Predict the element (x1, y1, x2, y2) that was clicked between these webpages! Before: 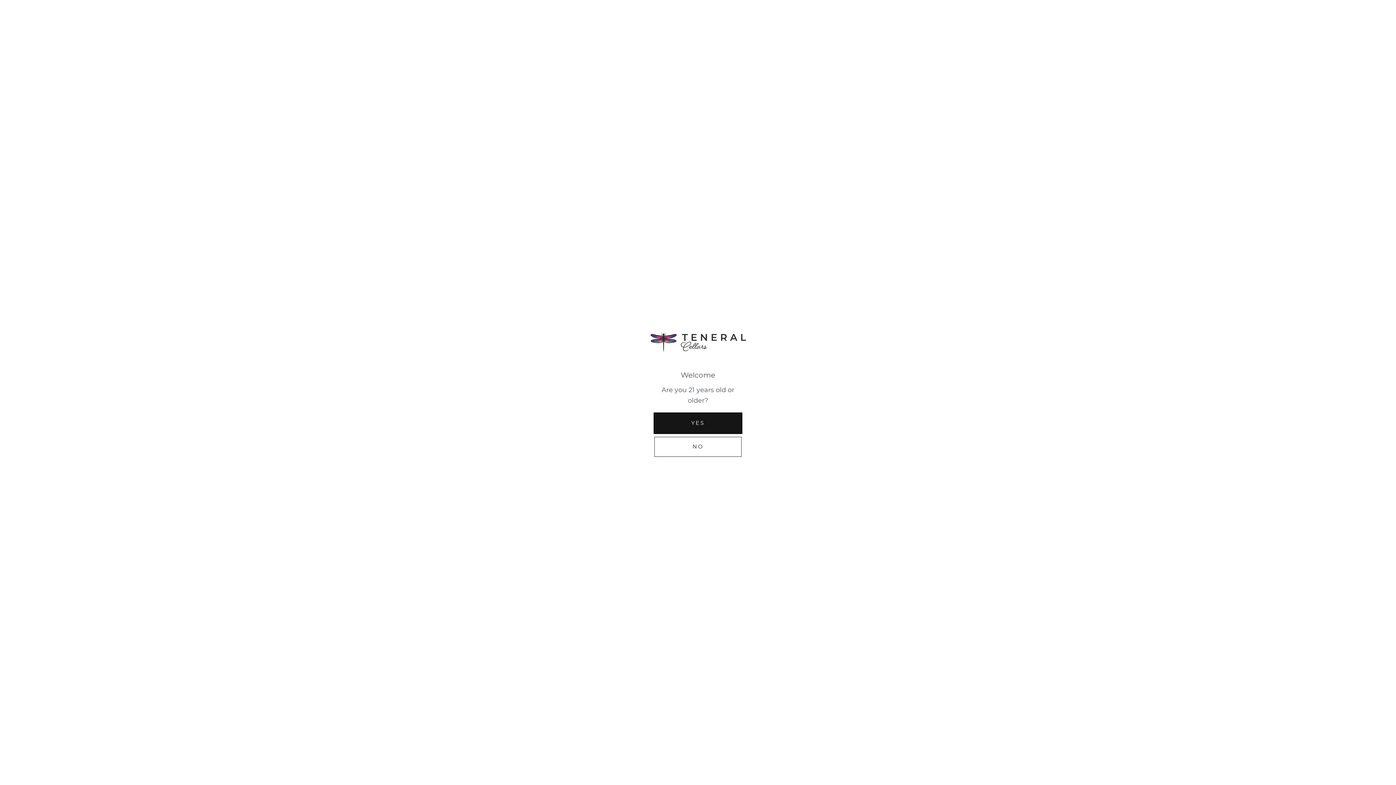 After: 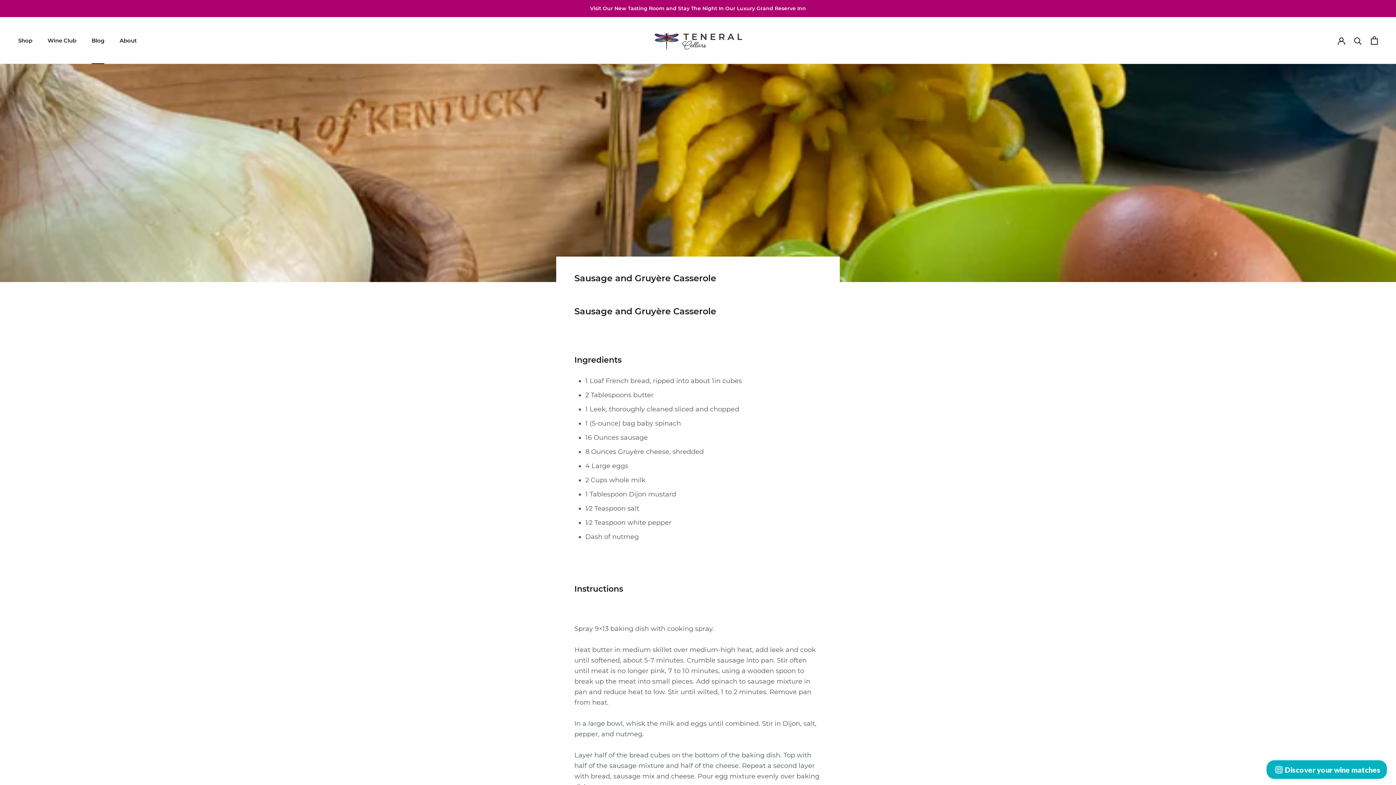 Action: bbox: (654, 413, 741, 433) label: YES